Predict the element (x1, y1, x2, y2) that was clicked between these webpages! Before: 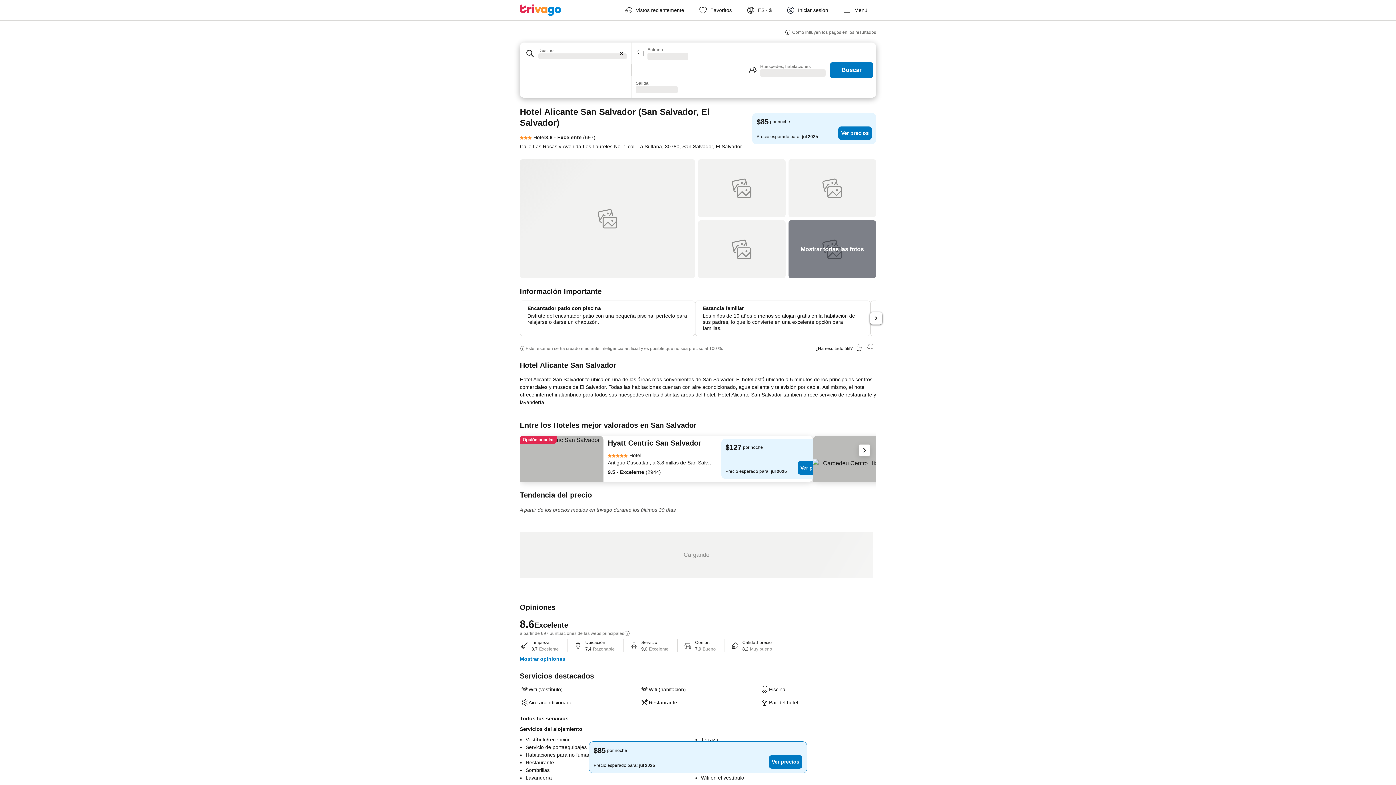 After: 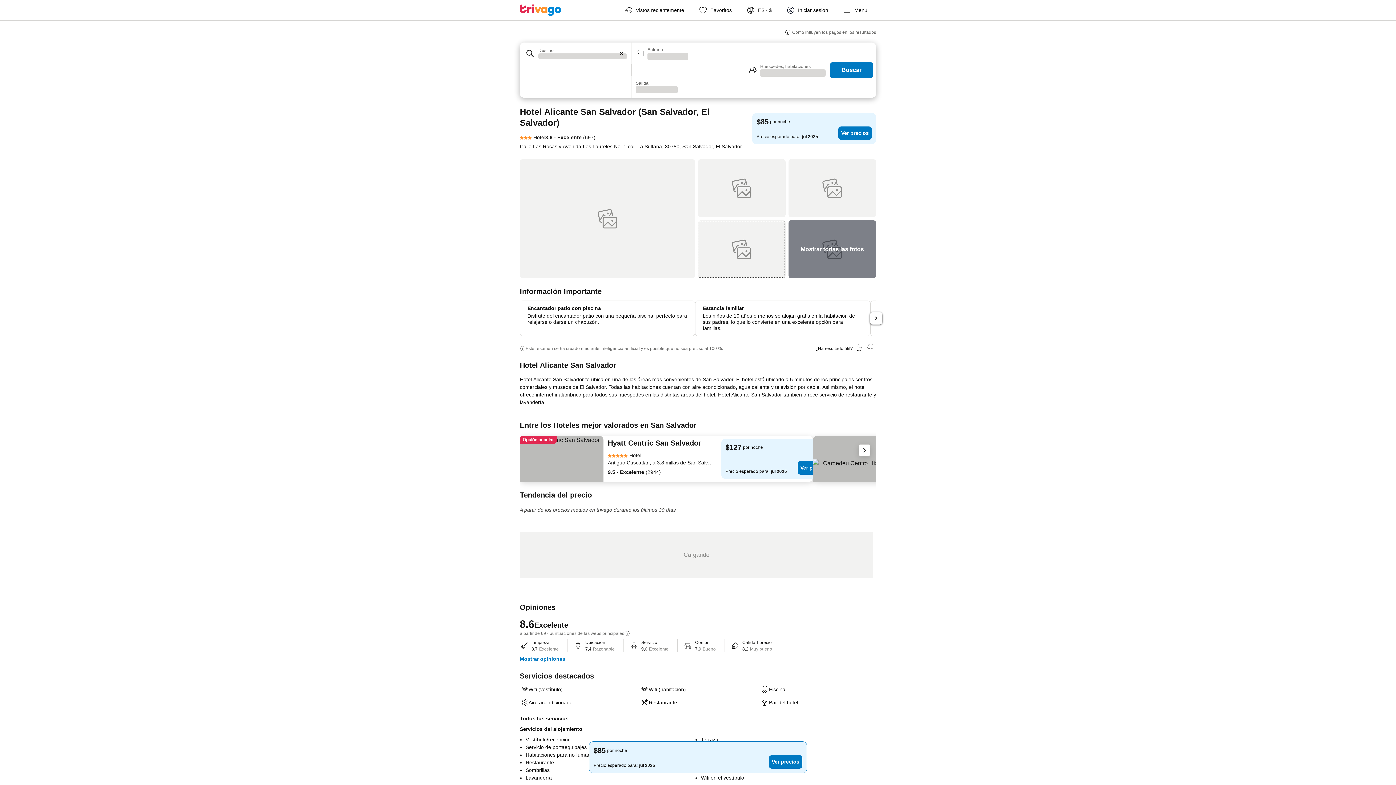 Action: bbox: (698, 220, 785, 278)